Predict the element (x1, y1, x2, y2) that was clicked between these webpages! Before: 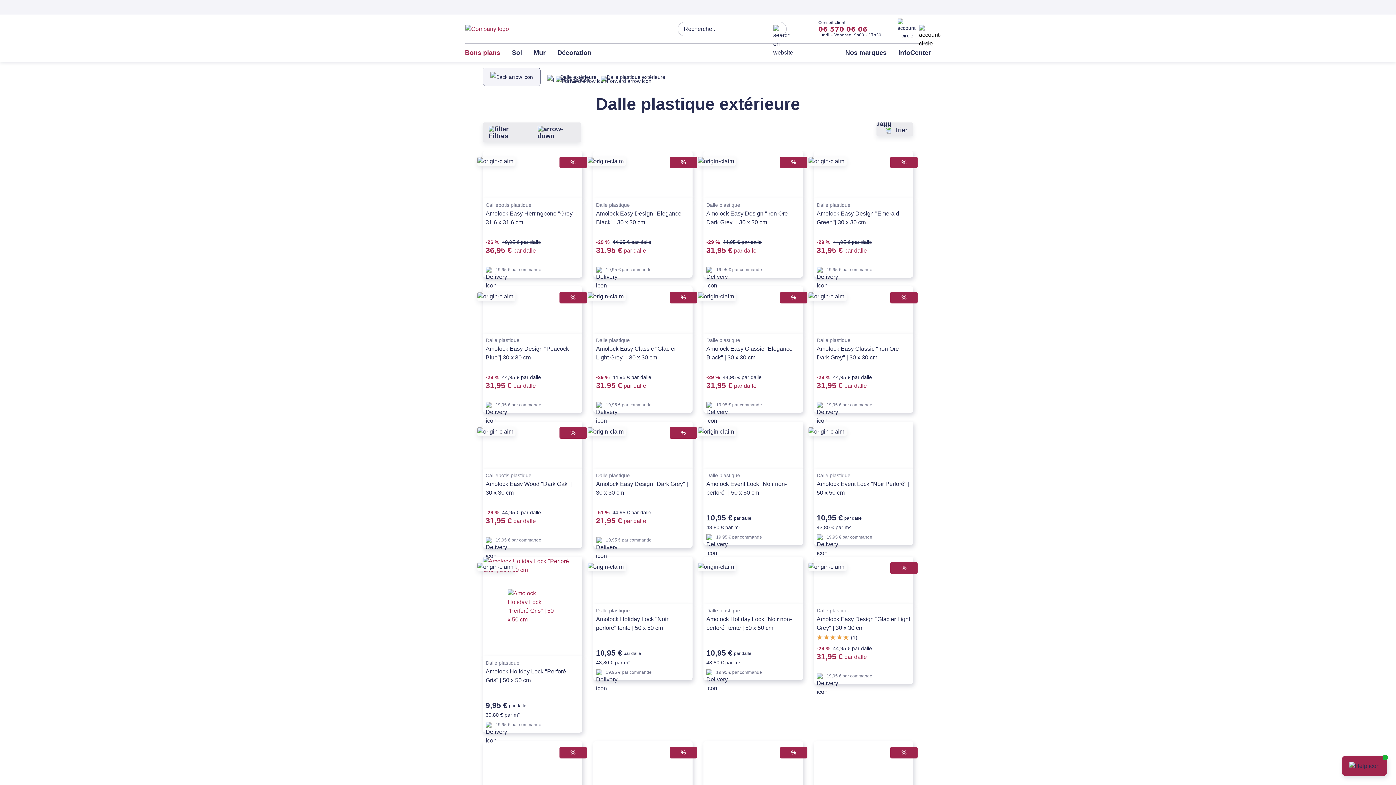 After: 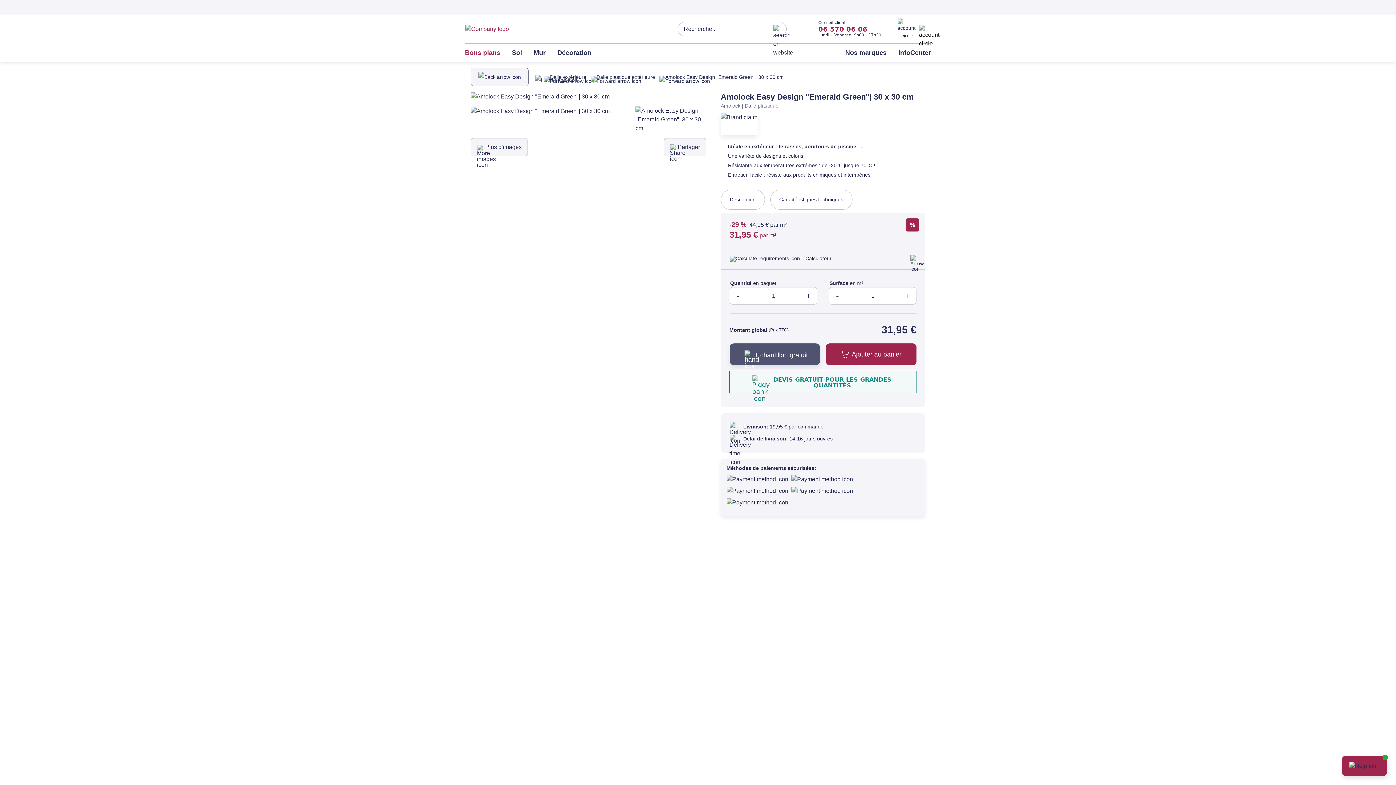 Action: label: Dalle plastique
Amolock Easy Design "Emerald Green"| 30 x 30 cm bbox: (814, 201, 913, 236)